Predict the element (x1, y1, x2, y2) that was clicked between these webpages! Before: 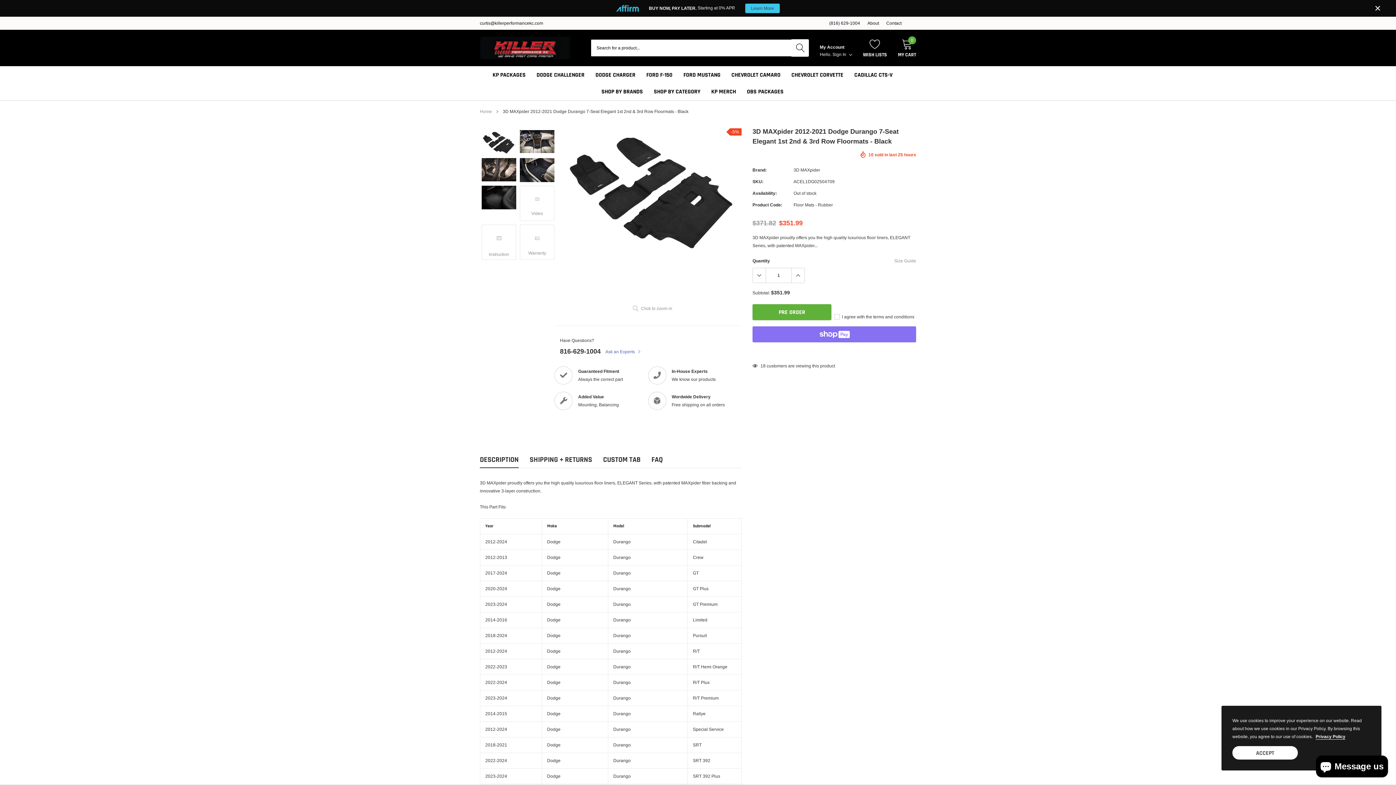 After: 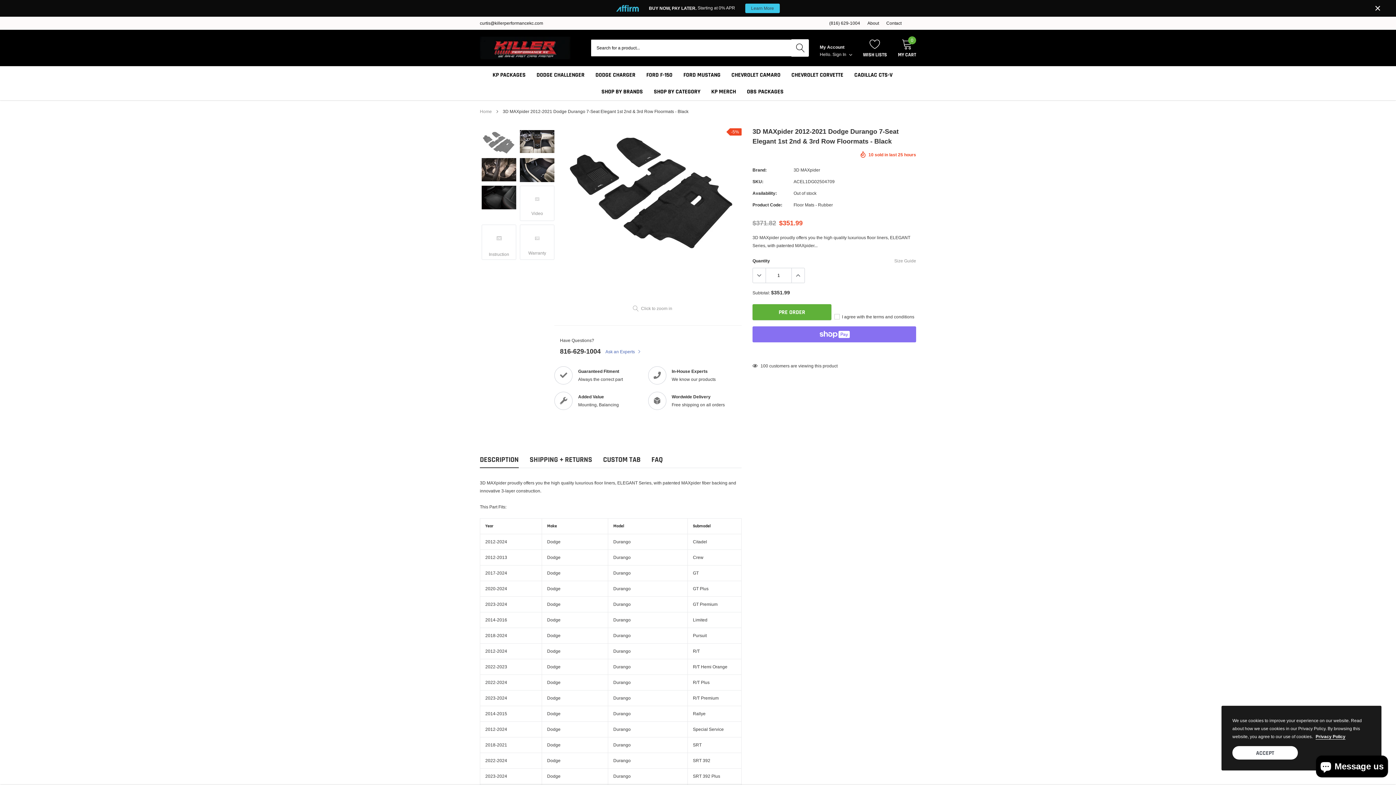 Action: bbox: (481, 130, 516, 154) label: link